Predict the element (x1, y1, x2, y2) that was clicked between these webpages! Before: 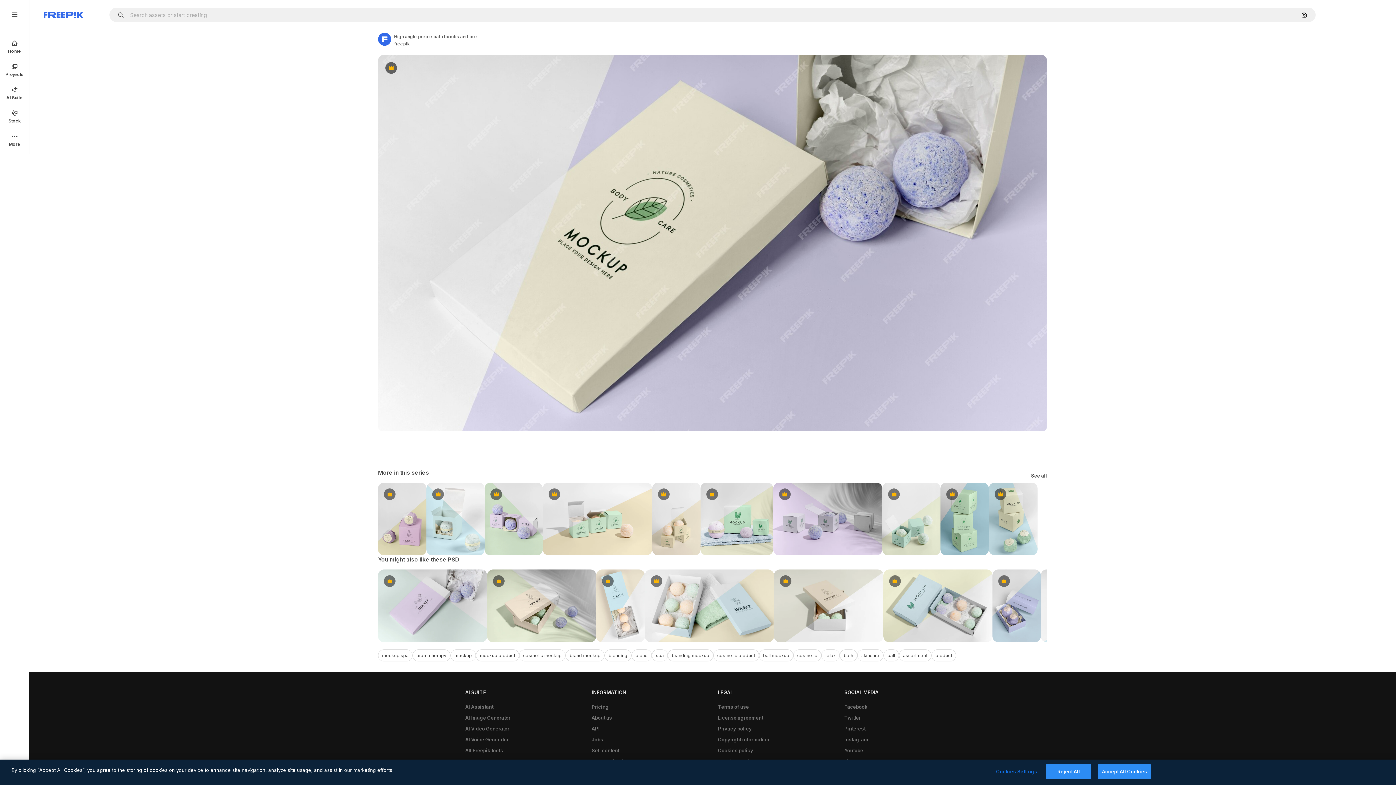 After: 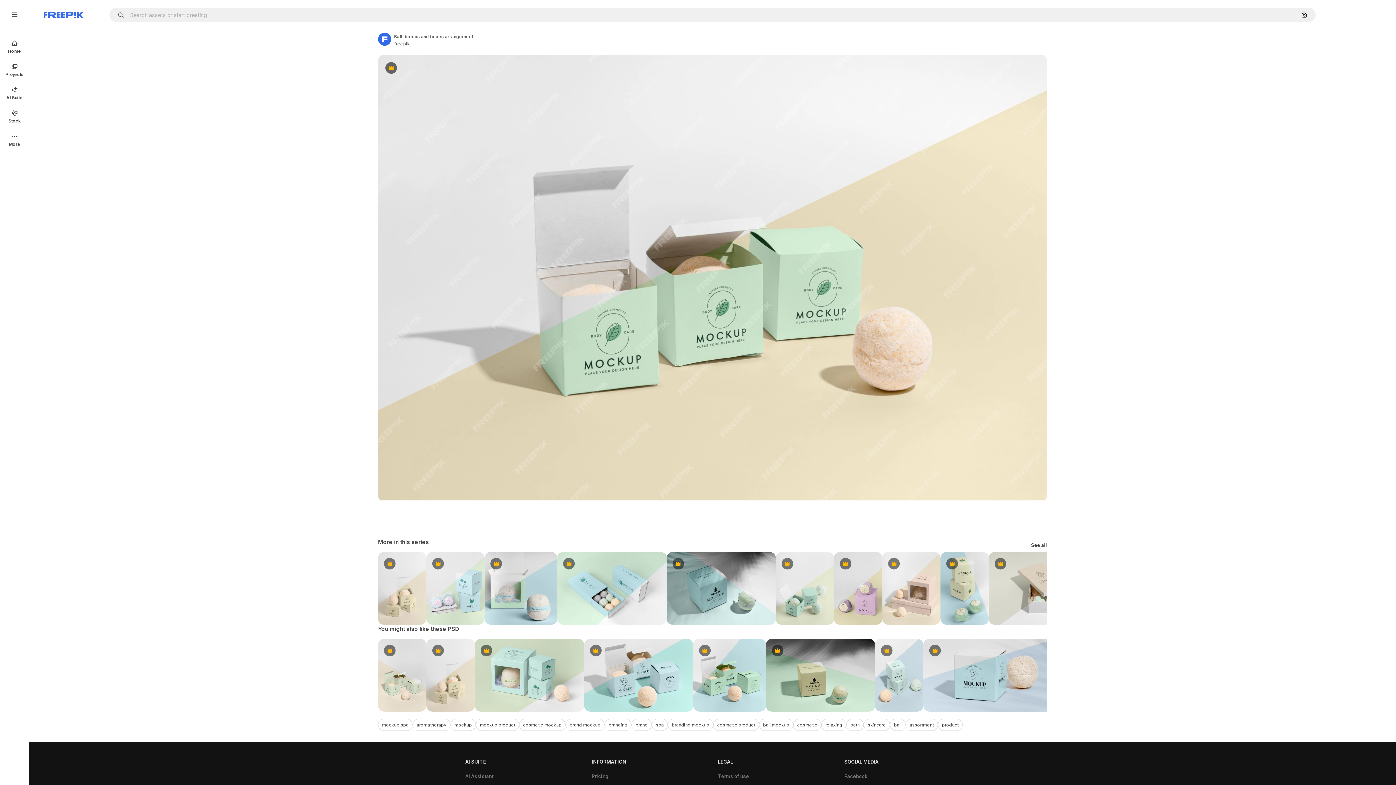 Action: label: Premium bbox: (543, 482, 652, 555)